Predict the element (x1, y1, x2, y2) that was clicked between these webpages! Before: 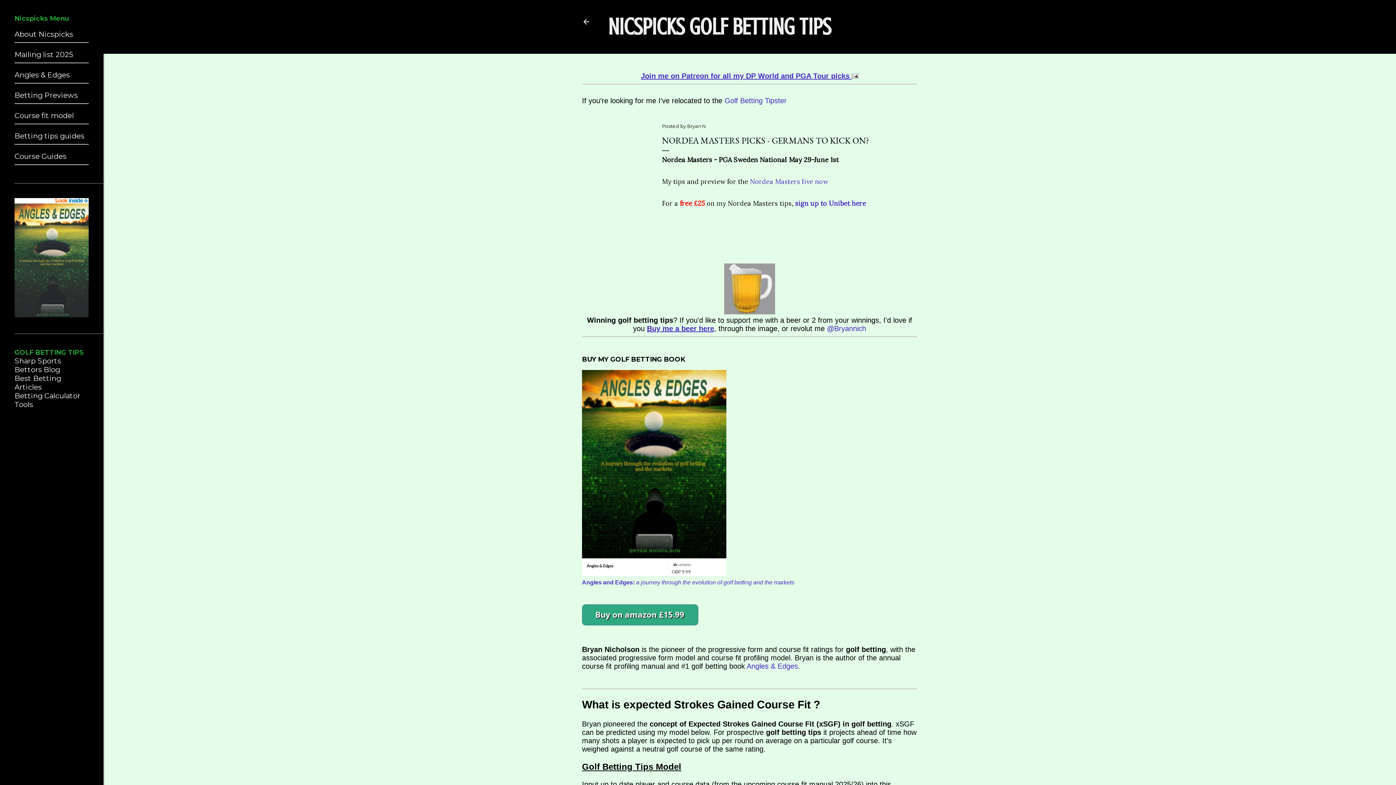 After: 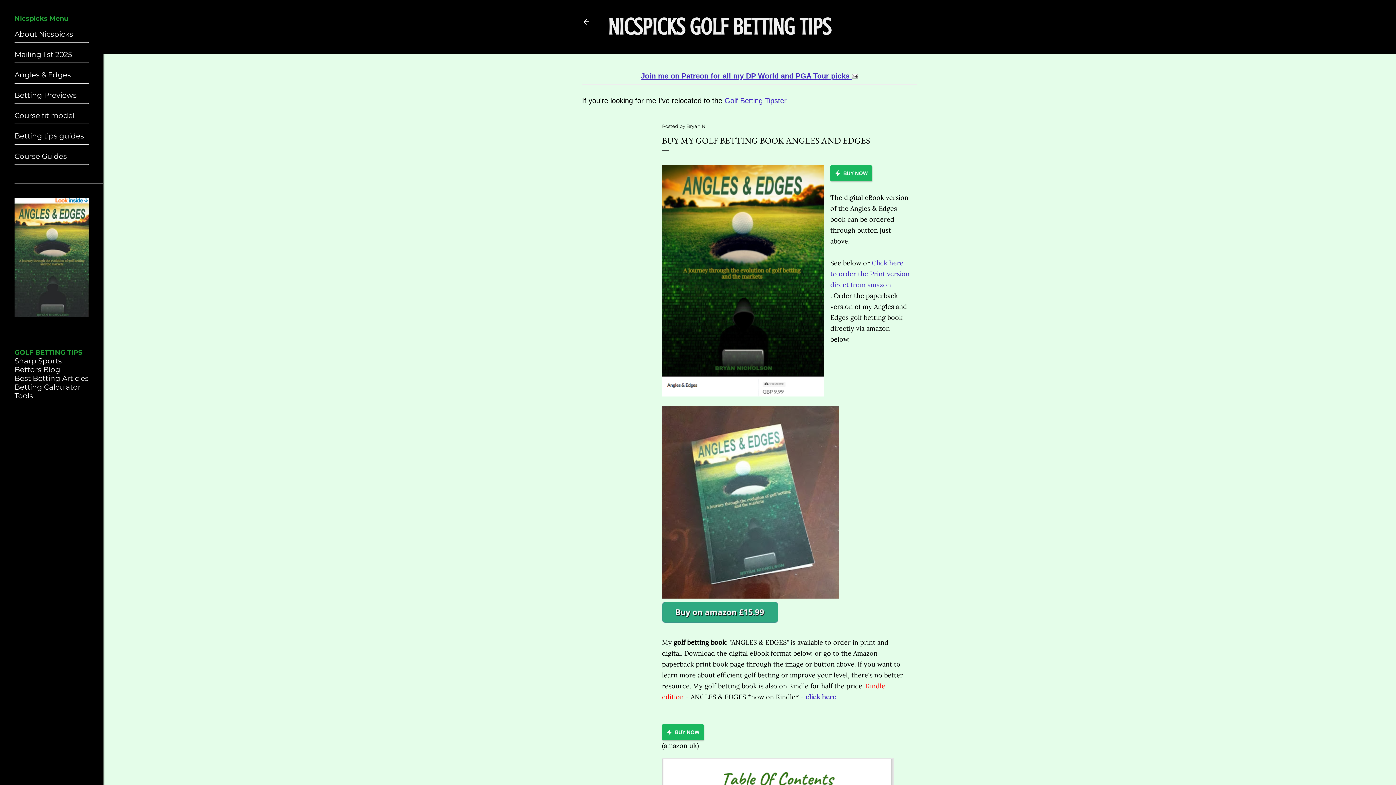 Action: label: Angles & Edges bbox: (14, 70, 88, 83)